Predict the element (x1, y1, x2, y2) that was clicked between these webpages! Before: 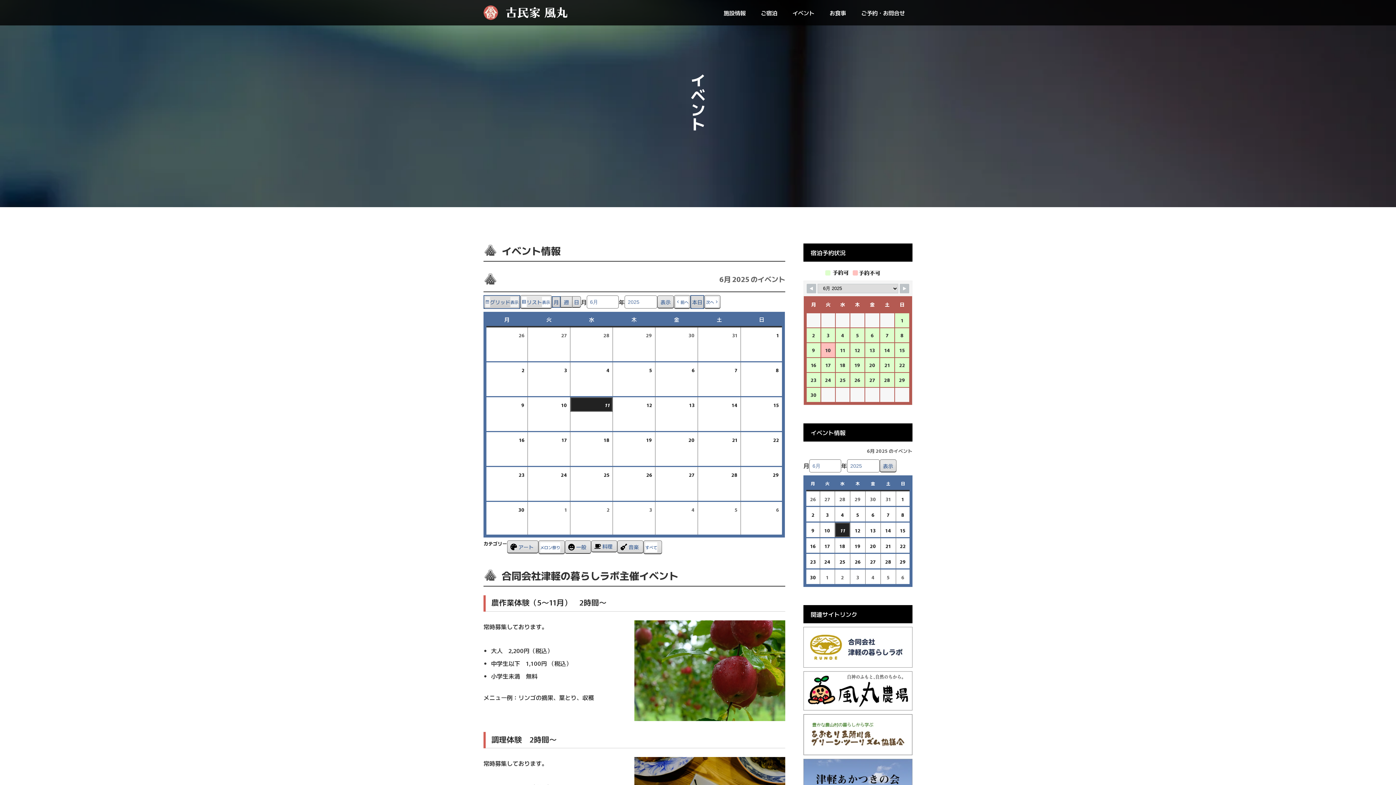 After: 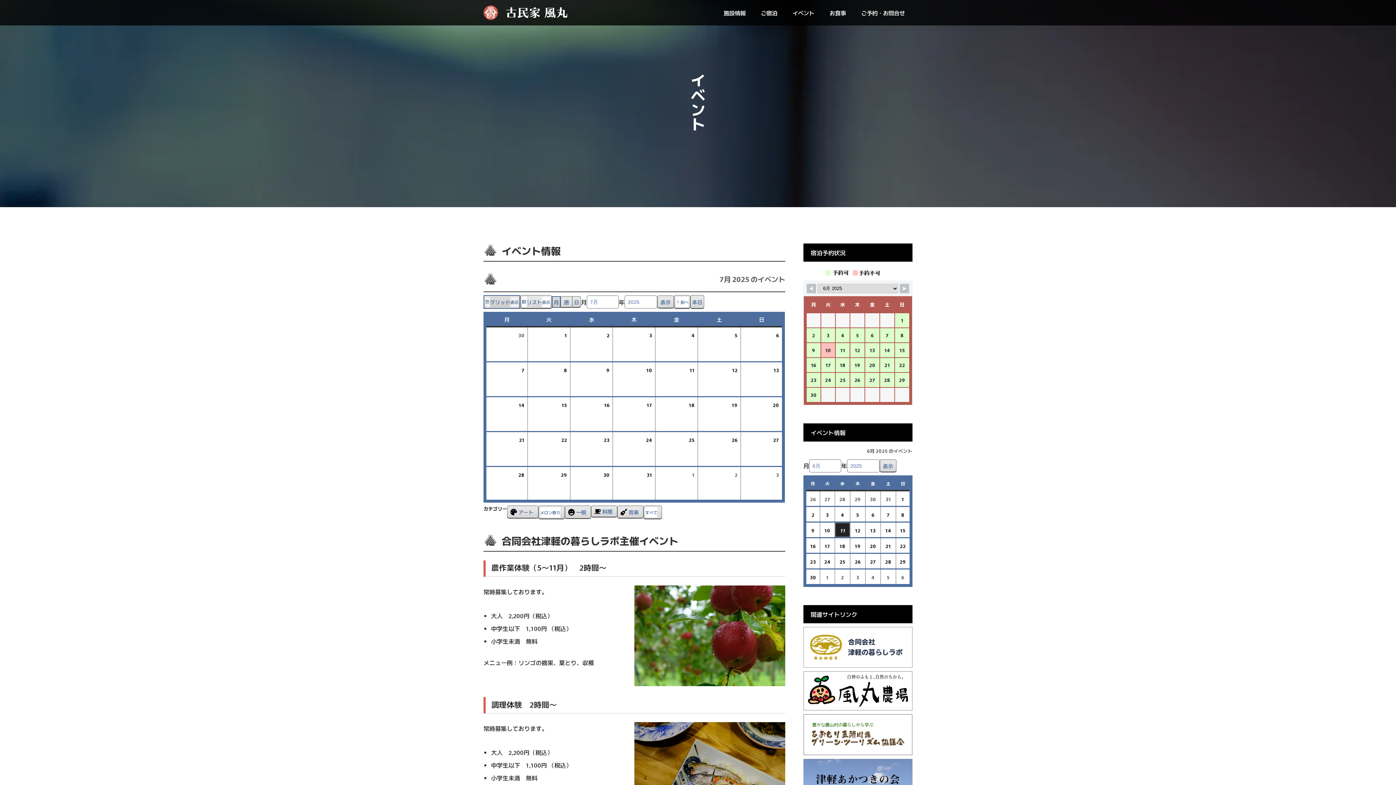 Action: label: 次へ bbox: (704, 295, 720, 309)